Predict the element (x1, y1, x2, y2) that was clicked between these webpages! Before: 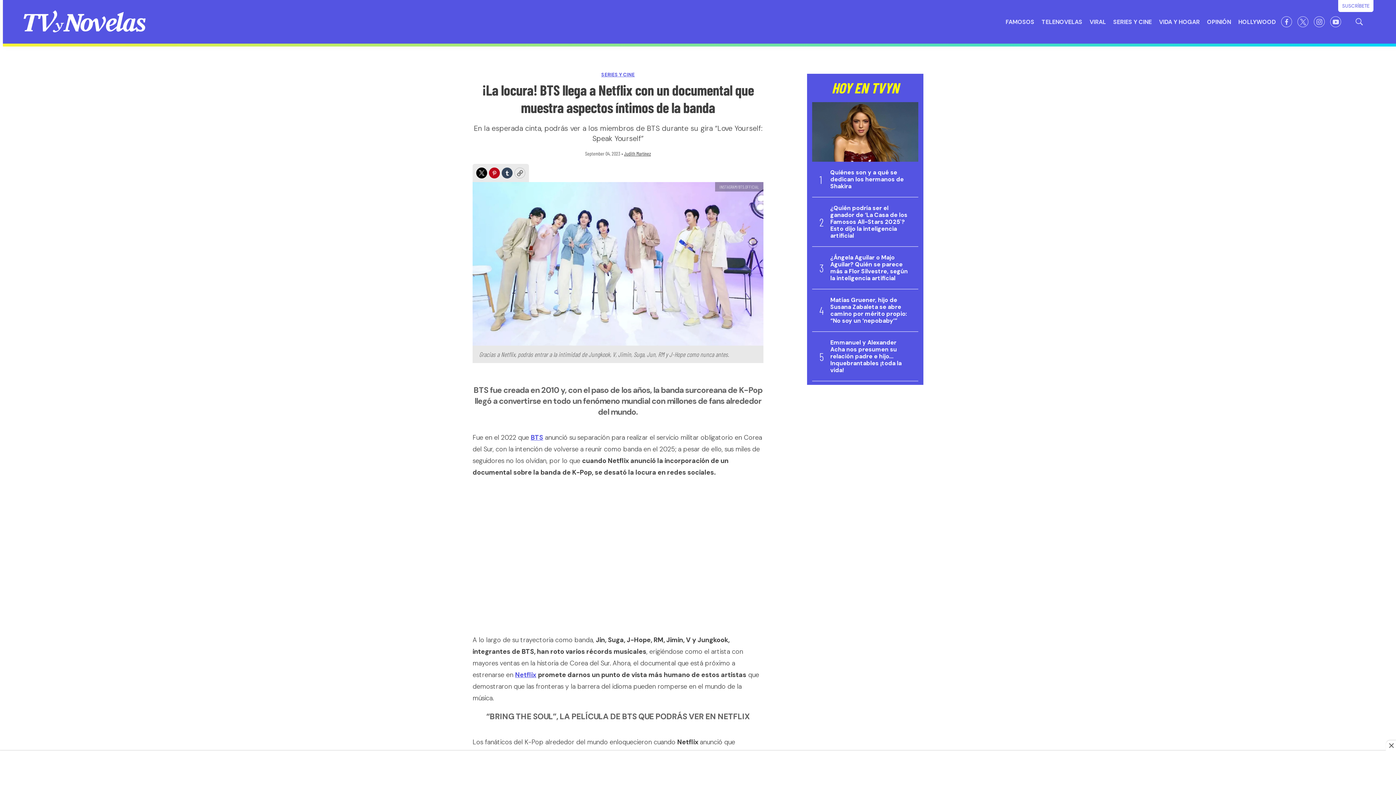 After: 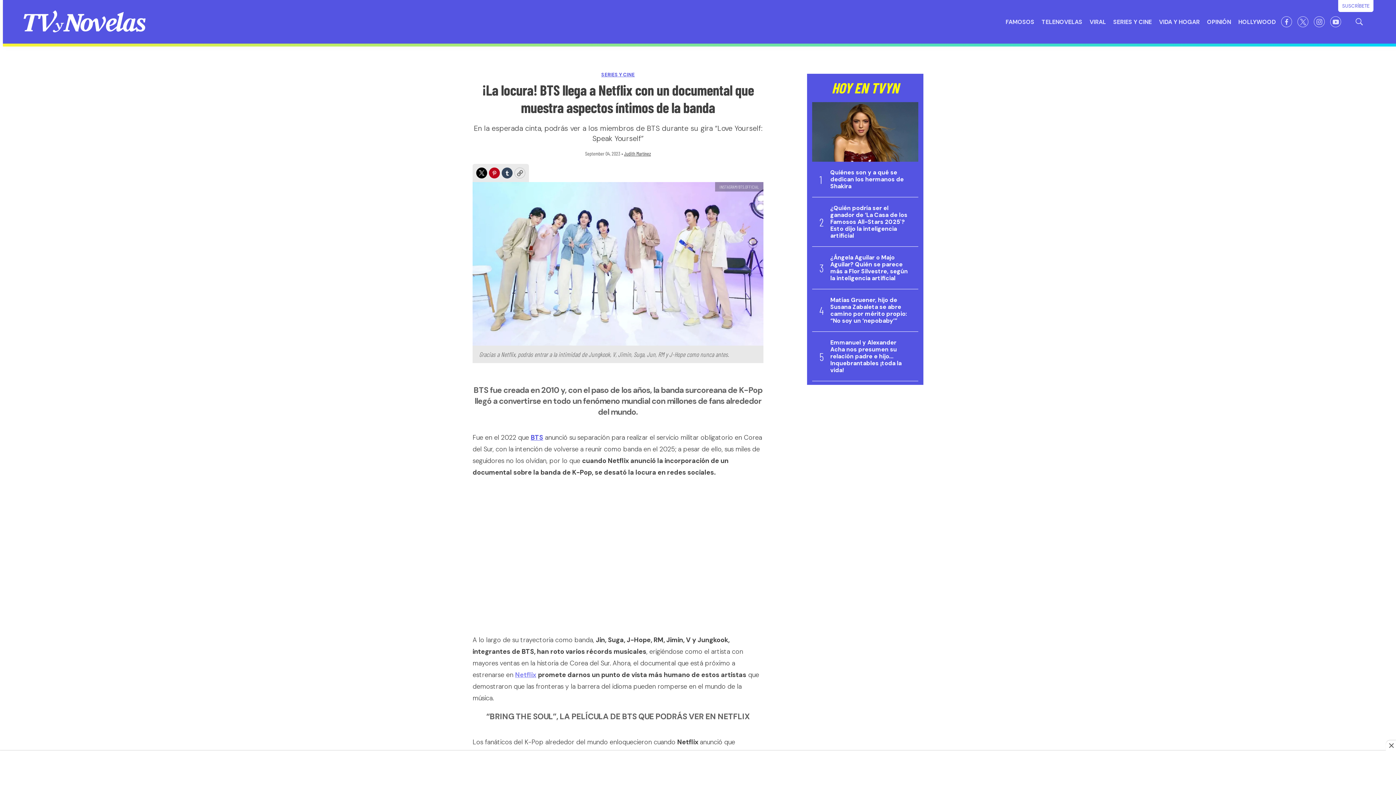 Action: bbox: (515, 671, 536, 679) label: Netflix